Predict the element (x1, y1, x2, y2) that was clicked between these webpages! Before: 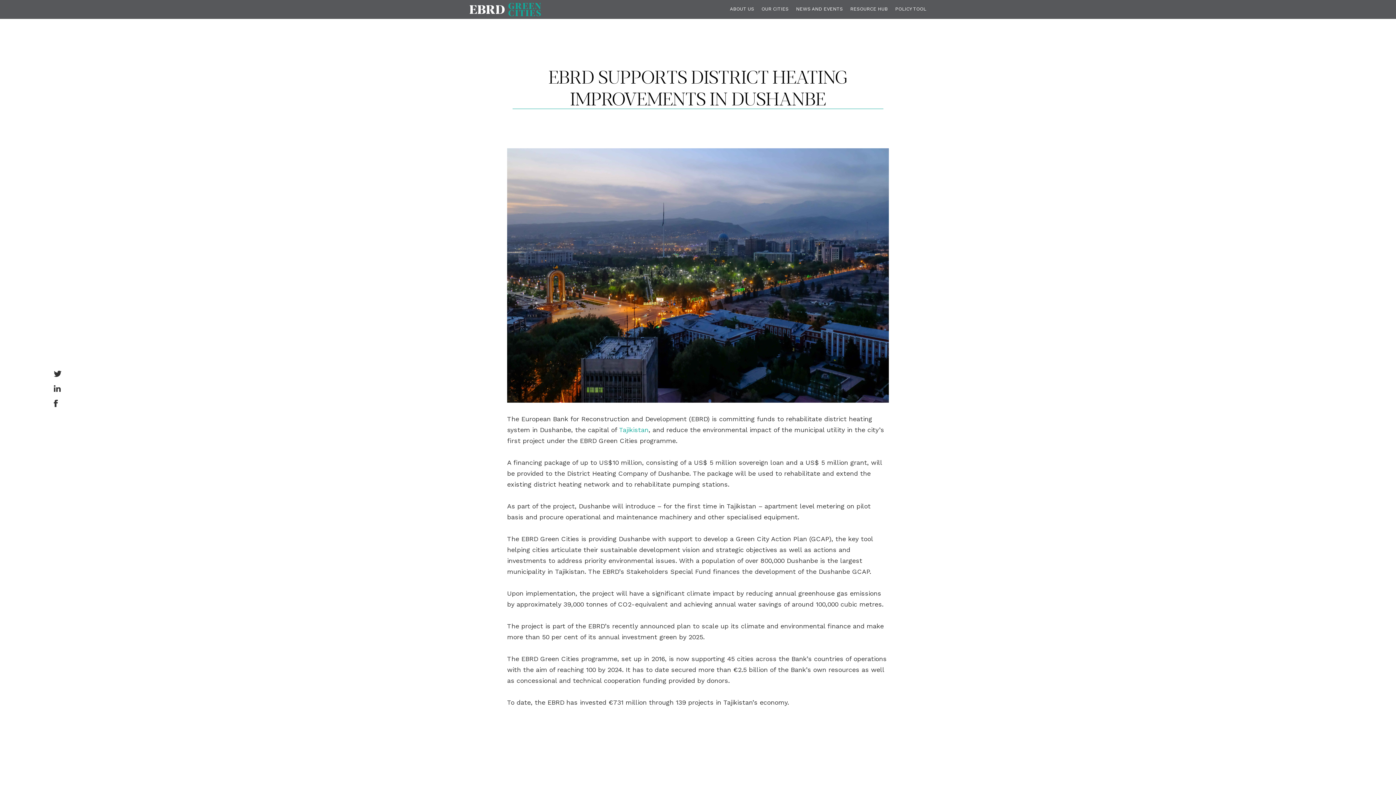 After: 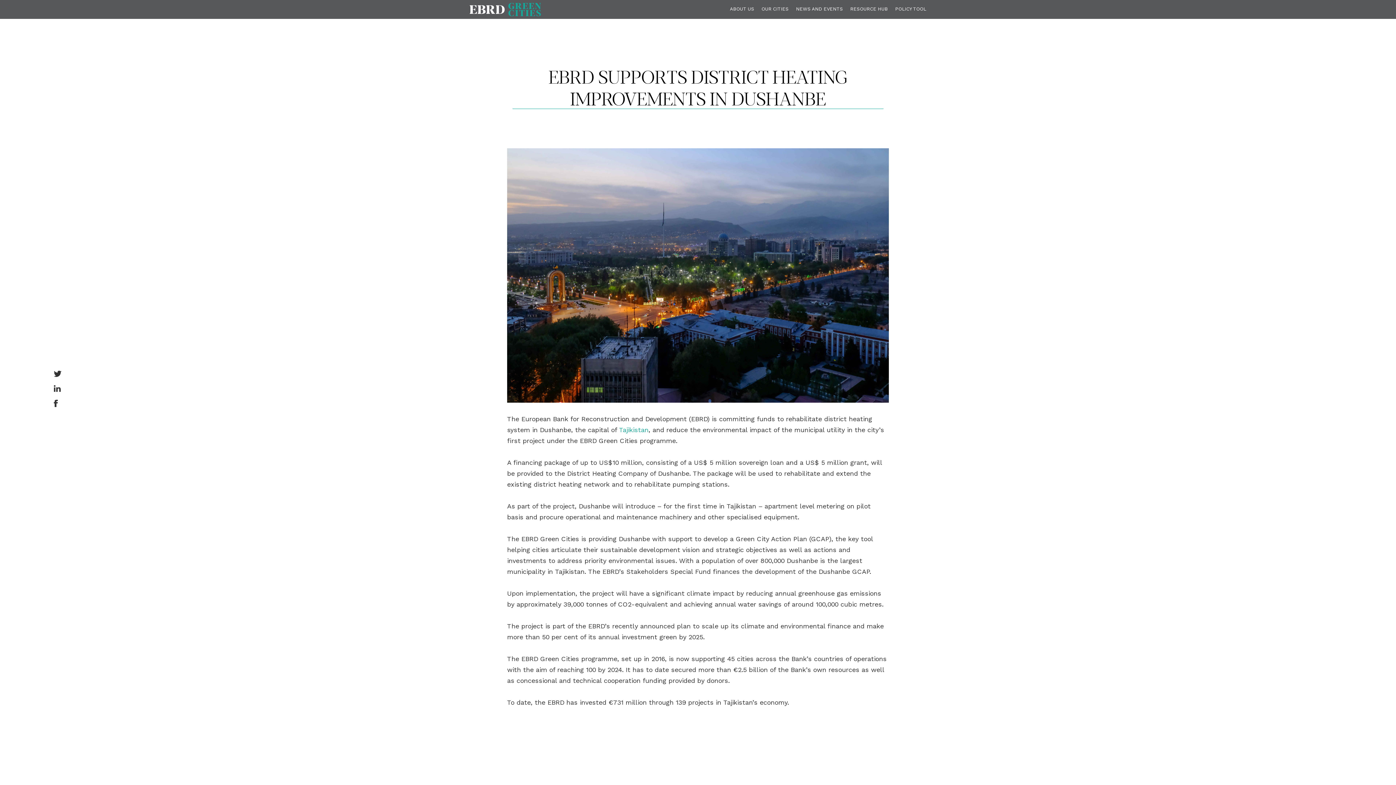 Action: label: Tajikistan bbox: (619, 426, 648, 433)